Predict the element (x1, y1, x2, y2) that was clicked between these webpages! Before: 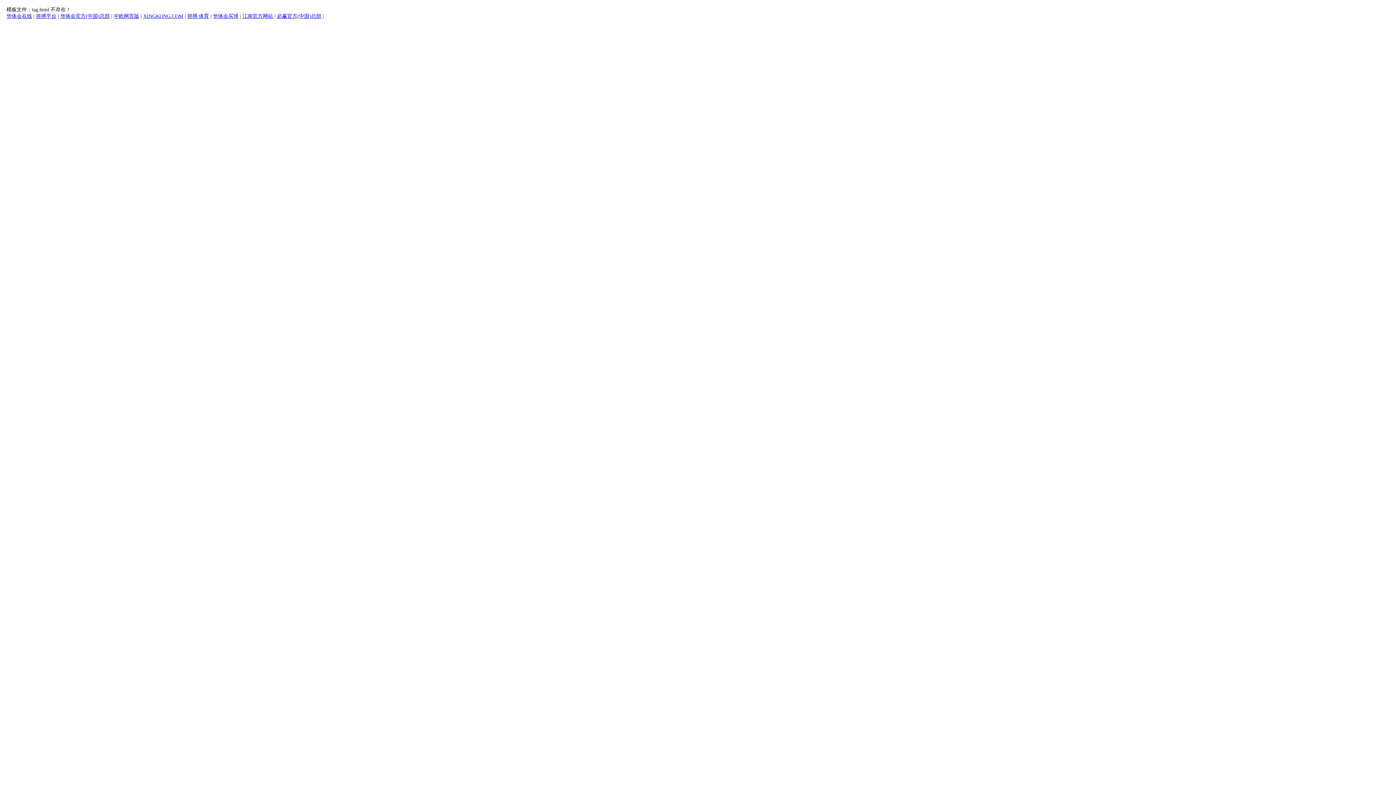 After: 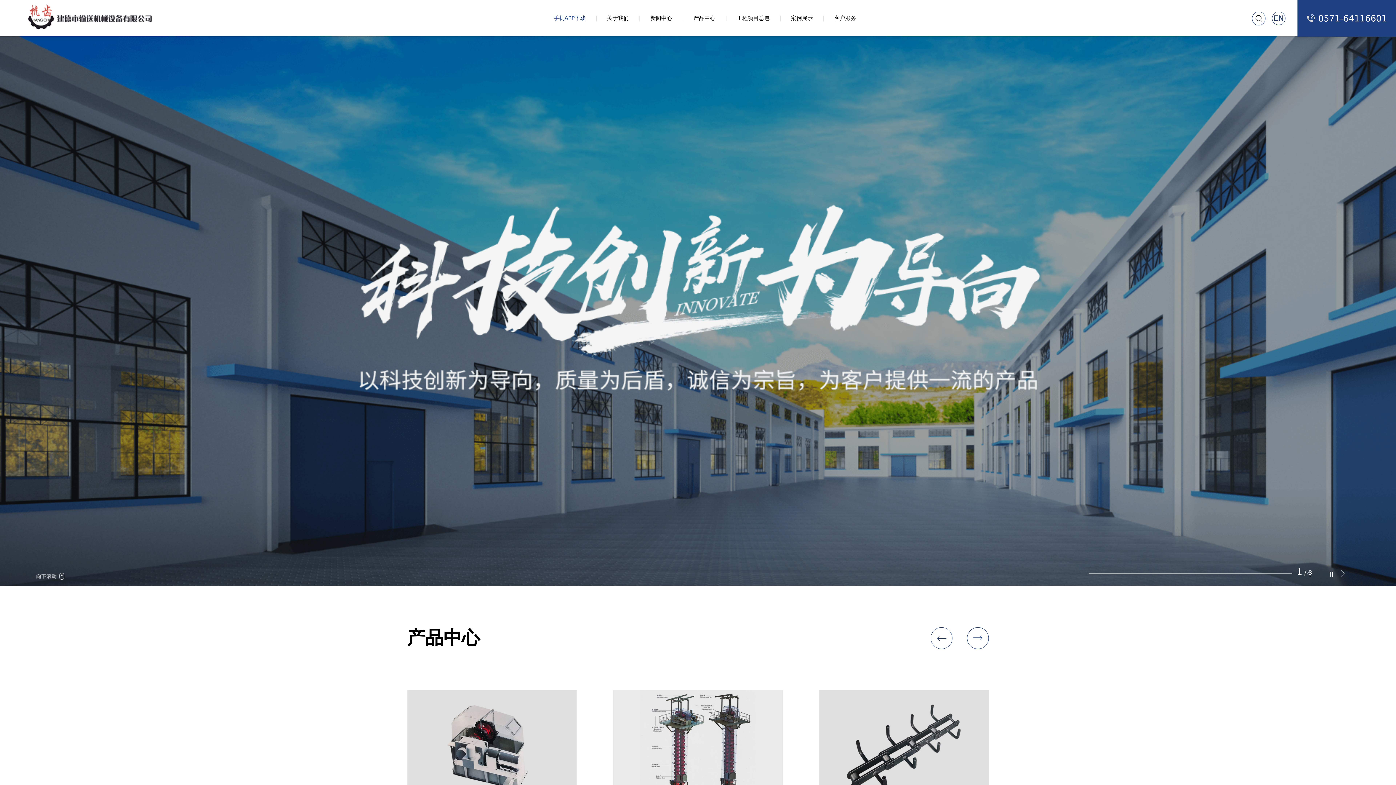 Action: bbox: (36, 13, 56, 18) label: 拼搏平台